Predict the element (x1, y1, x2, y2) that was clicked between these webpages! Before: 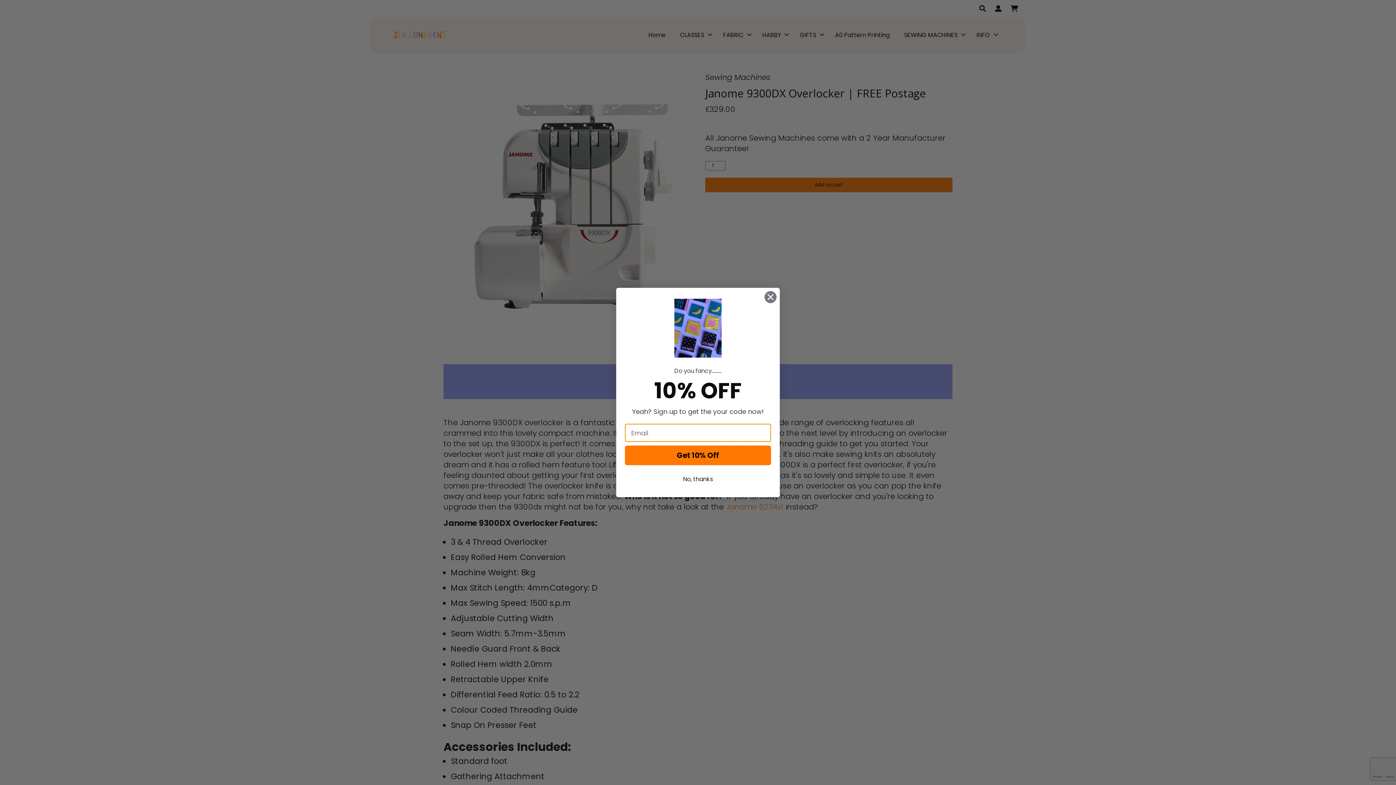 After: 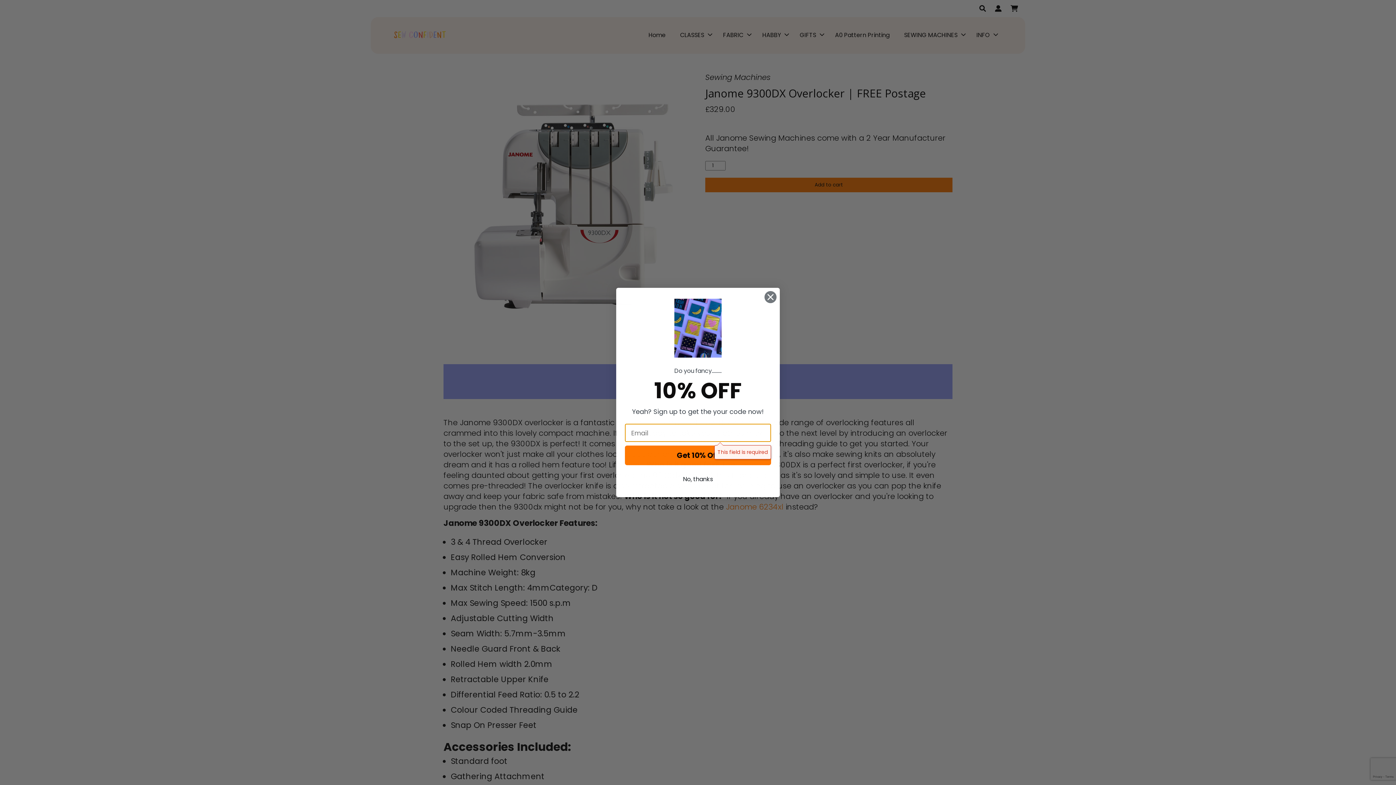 Action: label: Get 10% Off bbox: (625, 445, 771, 465)